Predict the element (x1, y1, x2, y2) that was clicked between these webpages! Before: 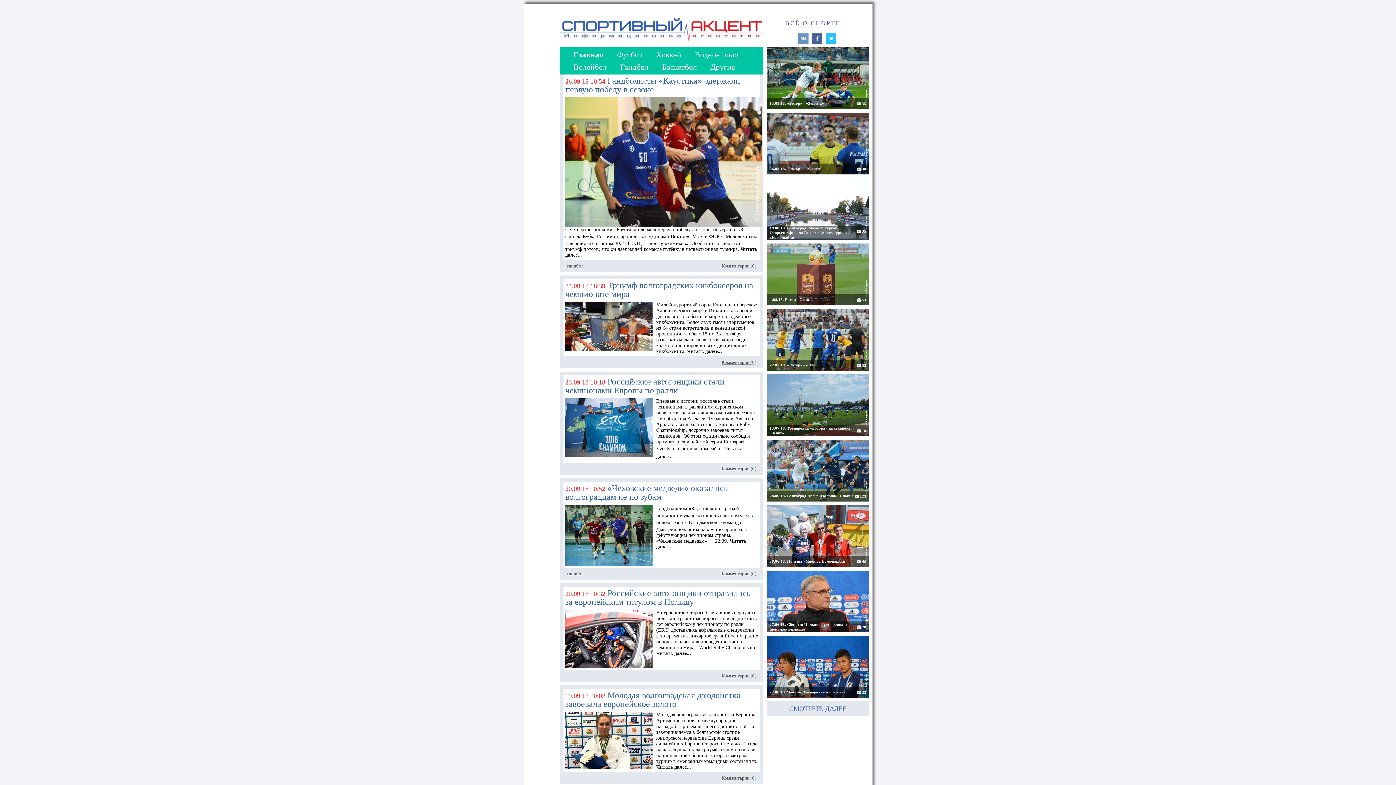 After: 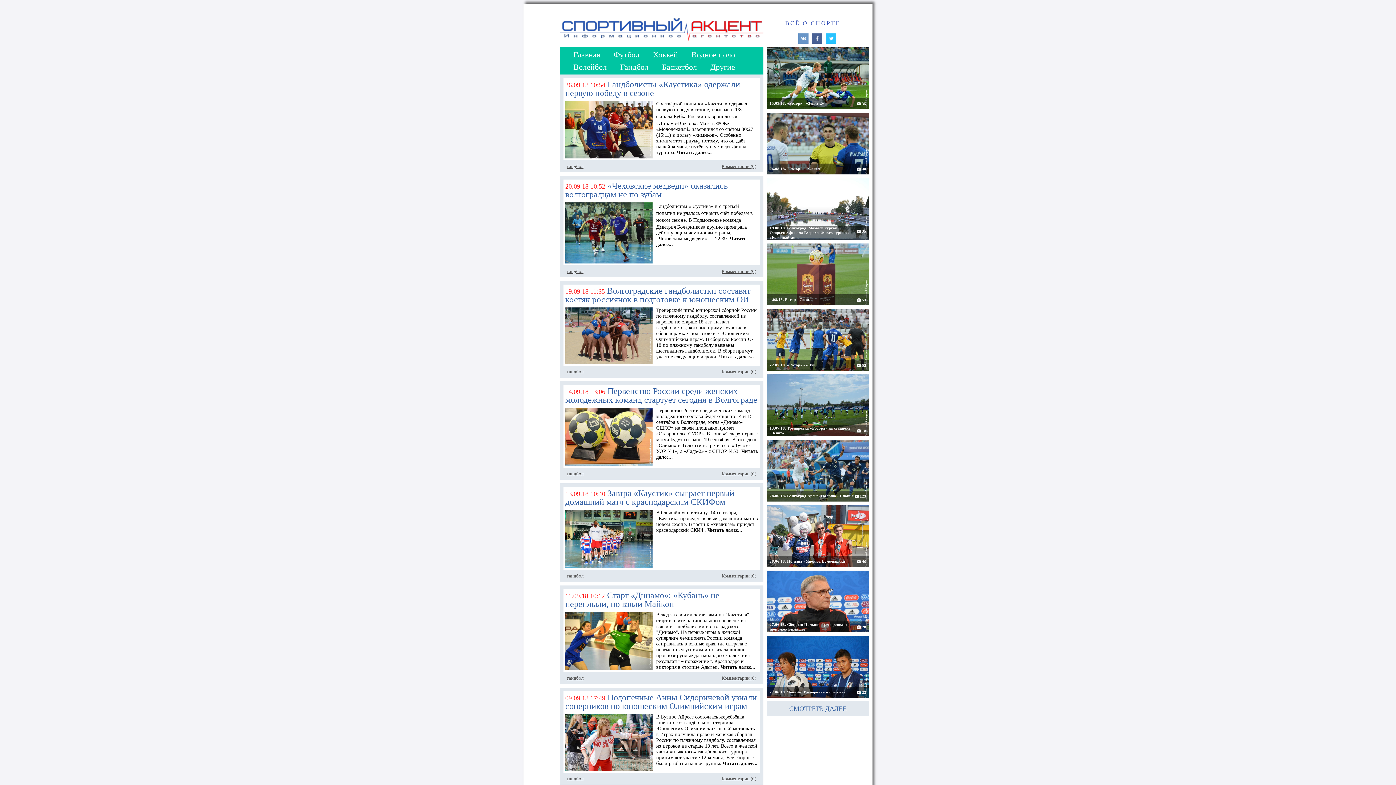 Action: bbox: (567, 263, 583, 268) label: гандбол